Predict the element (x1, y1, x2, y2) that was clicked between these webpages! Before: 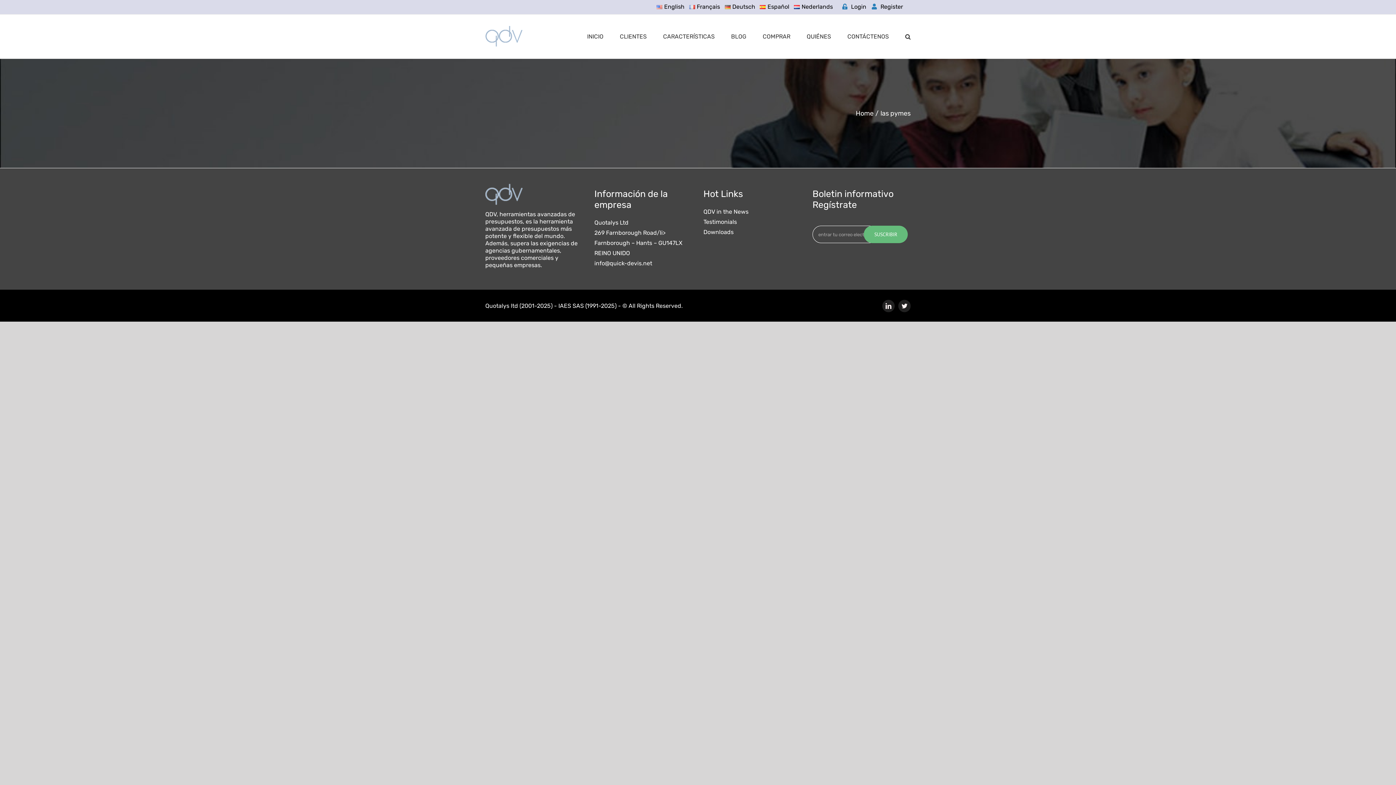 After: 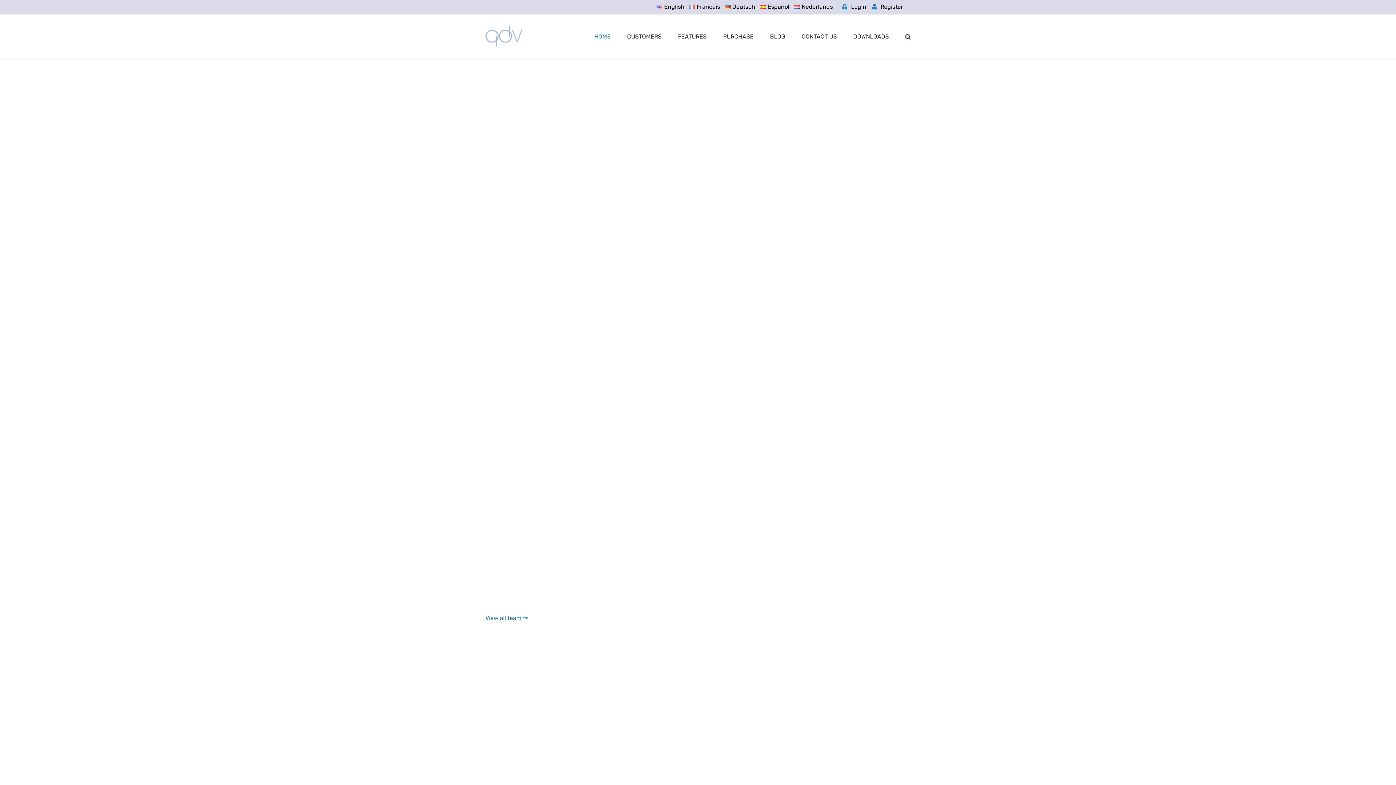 Action: bbox: (656, 3, 684, 10) label: English